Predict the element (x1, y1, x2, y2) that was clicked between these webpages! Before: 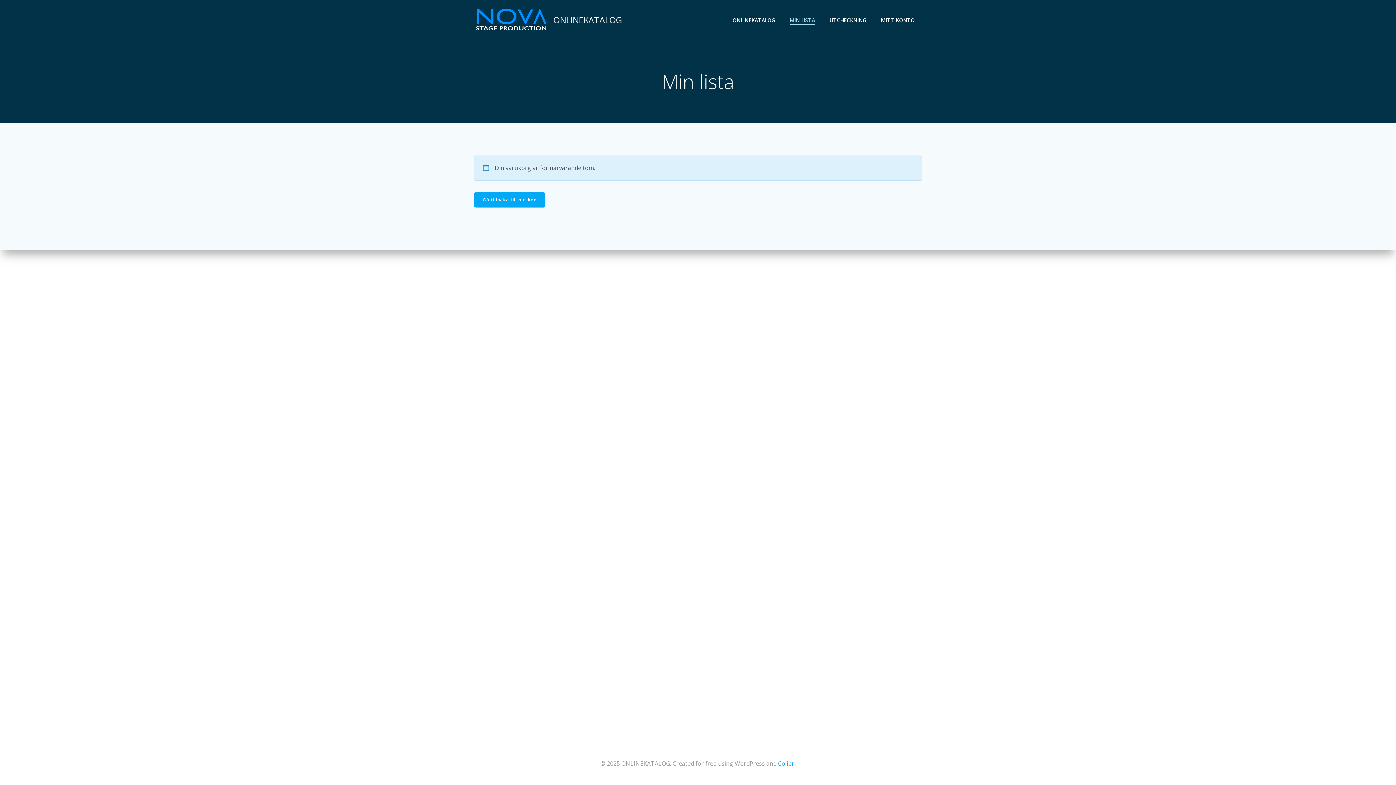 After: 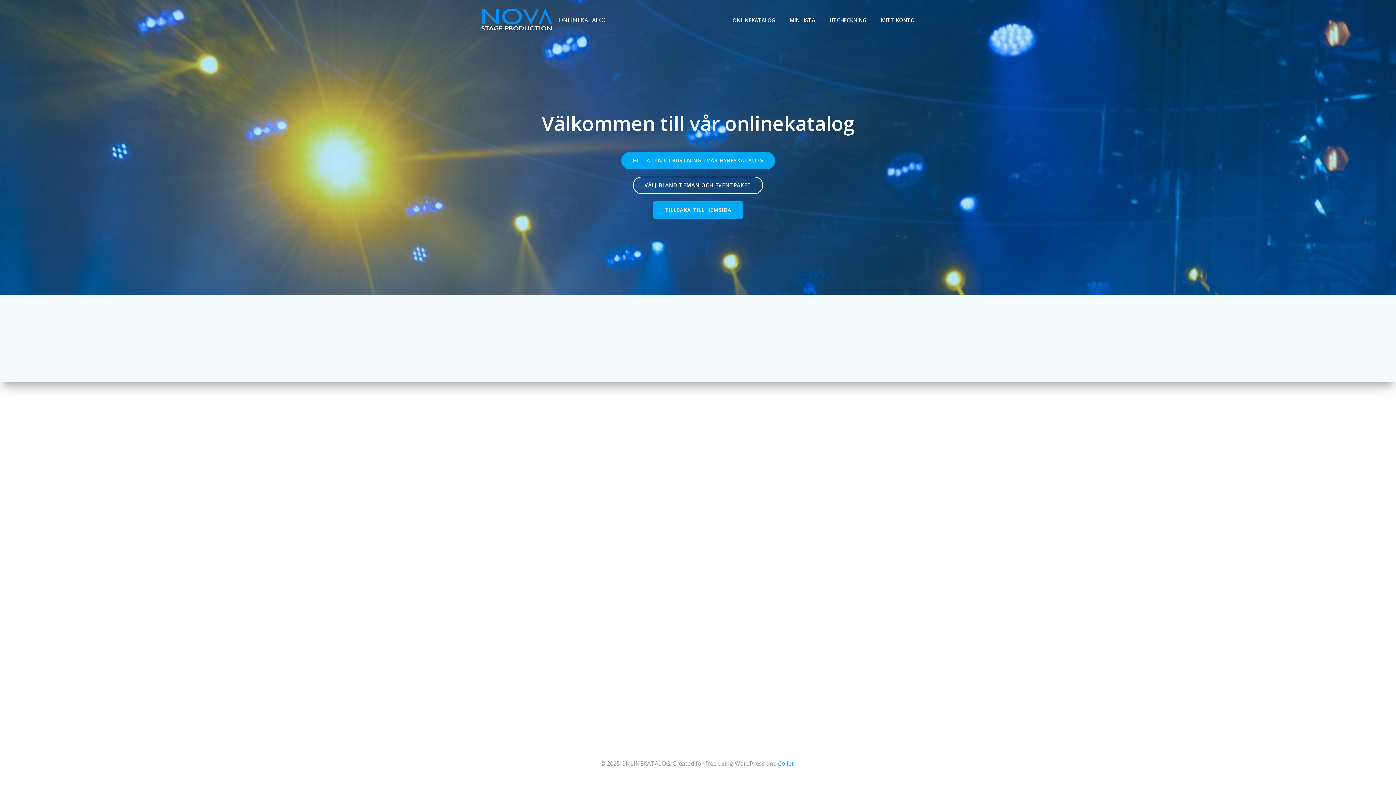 Action: label: ONLINEKATALOG bbox: (474, 7, 622, 32)